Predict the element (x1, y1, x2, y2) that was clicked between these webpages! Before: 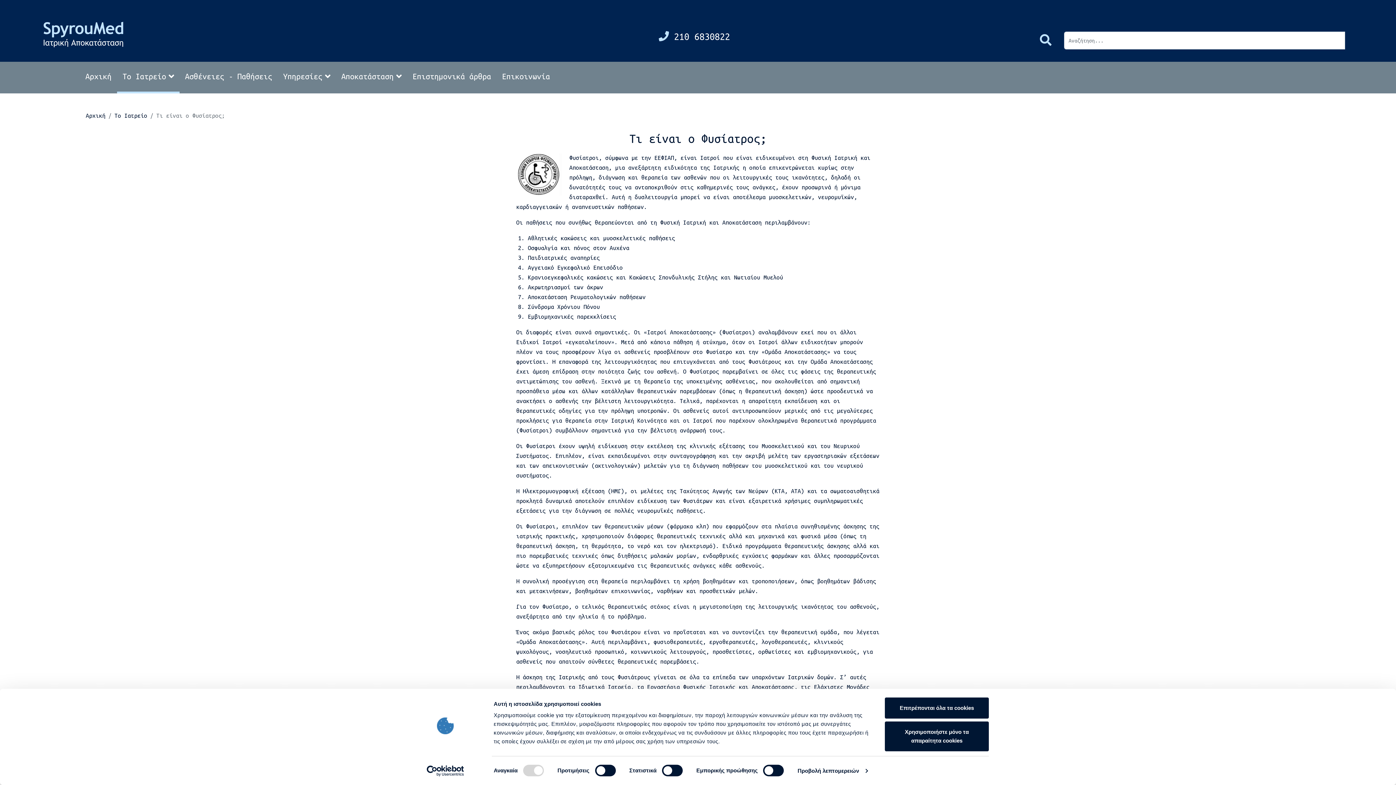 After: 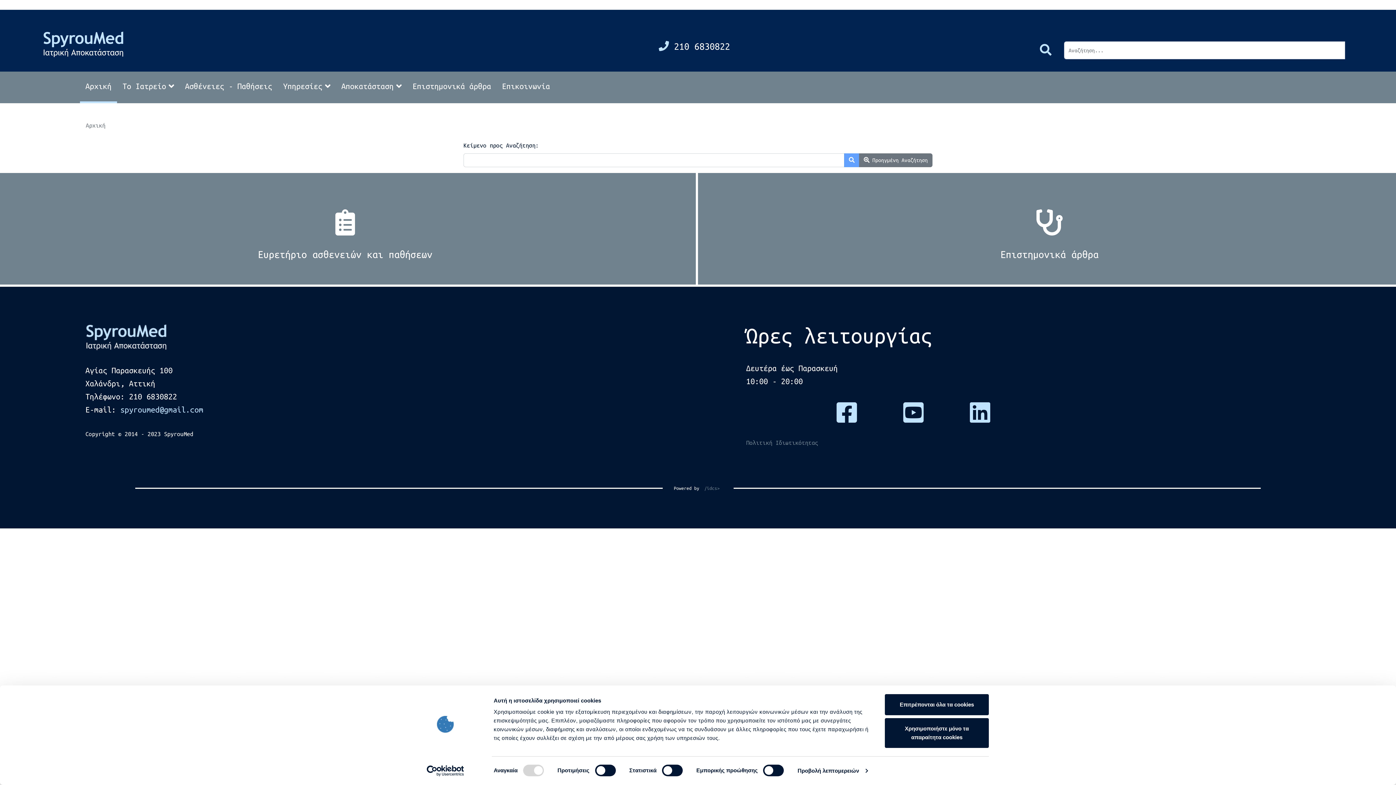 Action: bbox: (1027, 31, 1064, 49)